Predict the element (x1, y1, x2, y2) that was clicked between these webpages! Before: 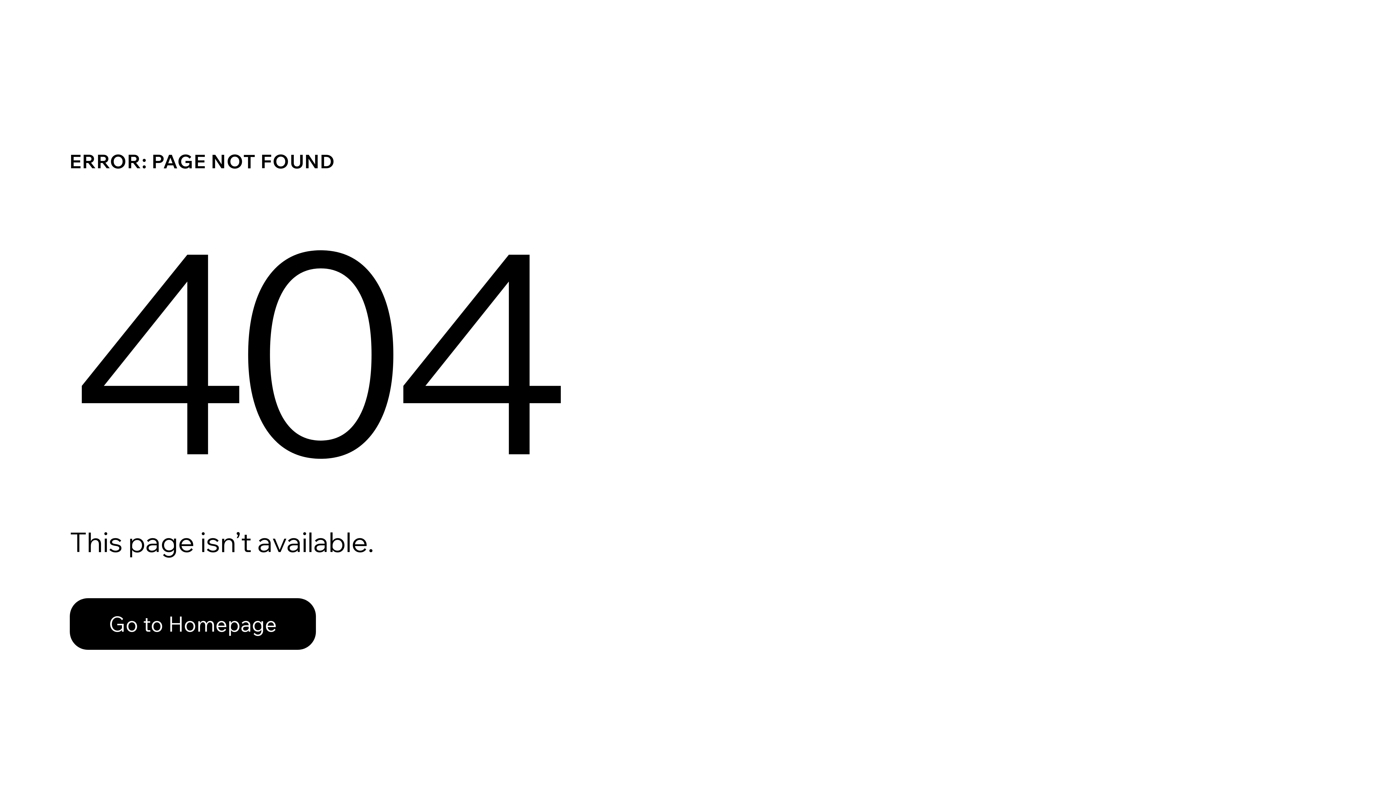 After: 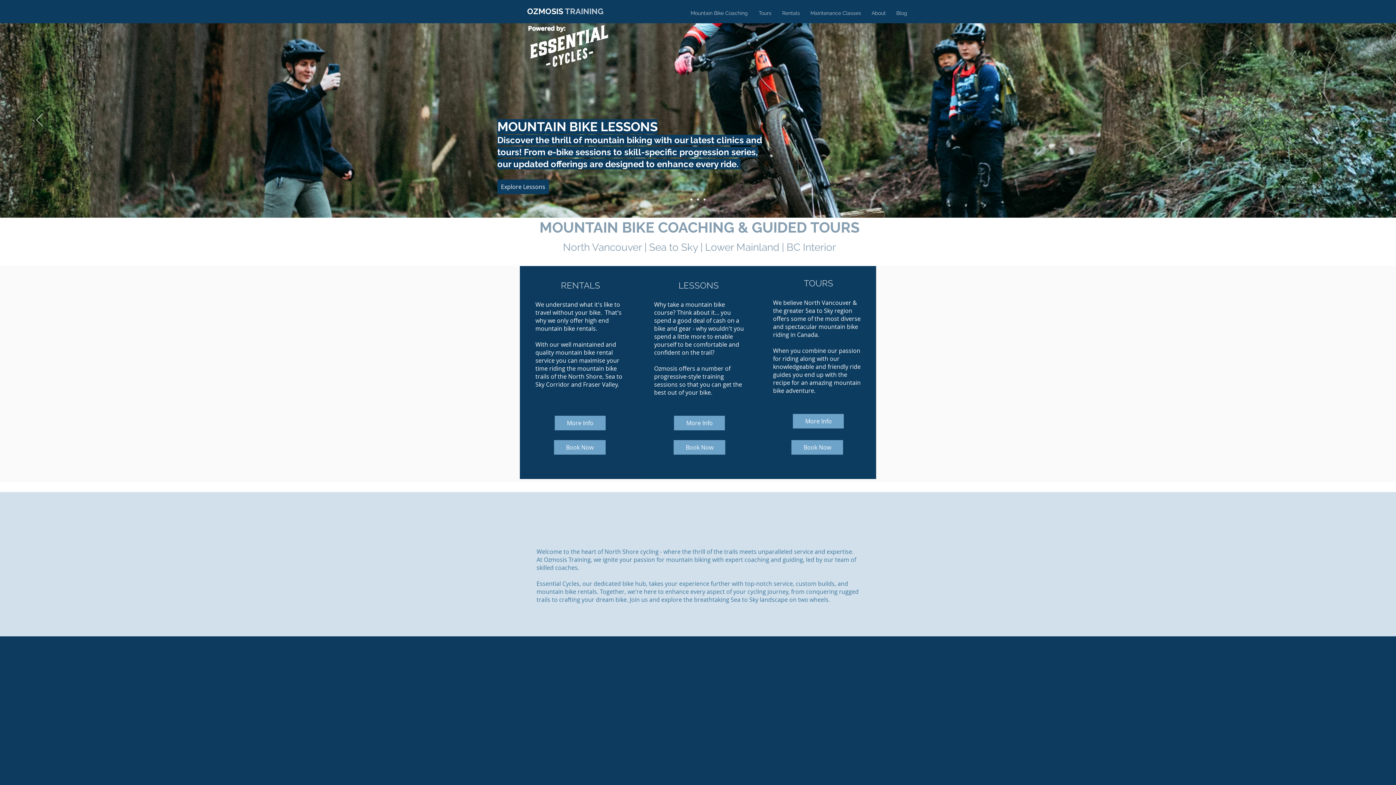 Action: bbox: (69, 582, 768, 659) label: Go to Homepage